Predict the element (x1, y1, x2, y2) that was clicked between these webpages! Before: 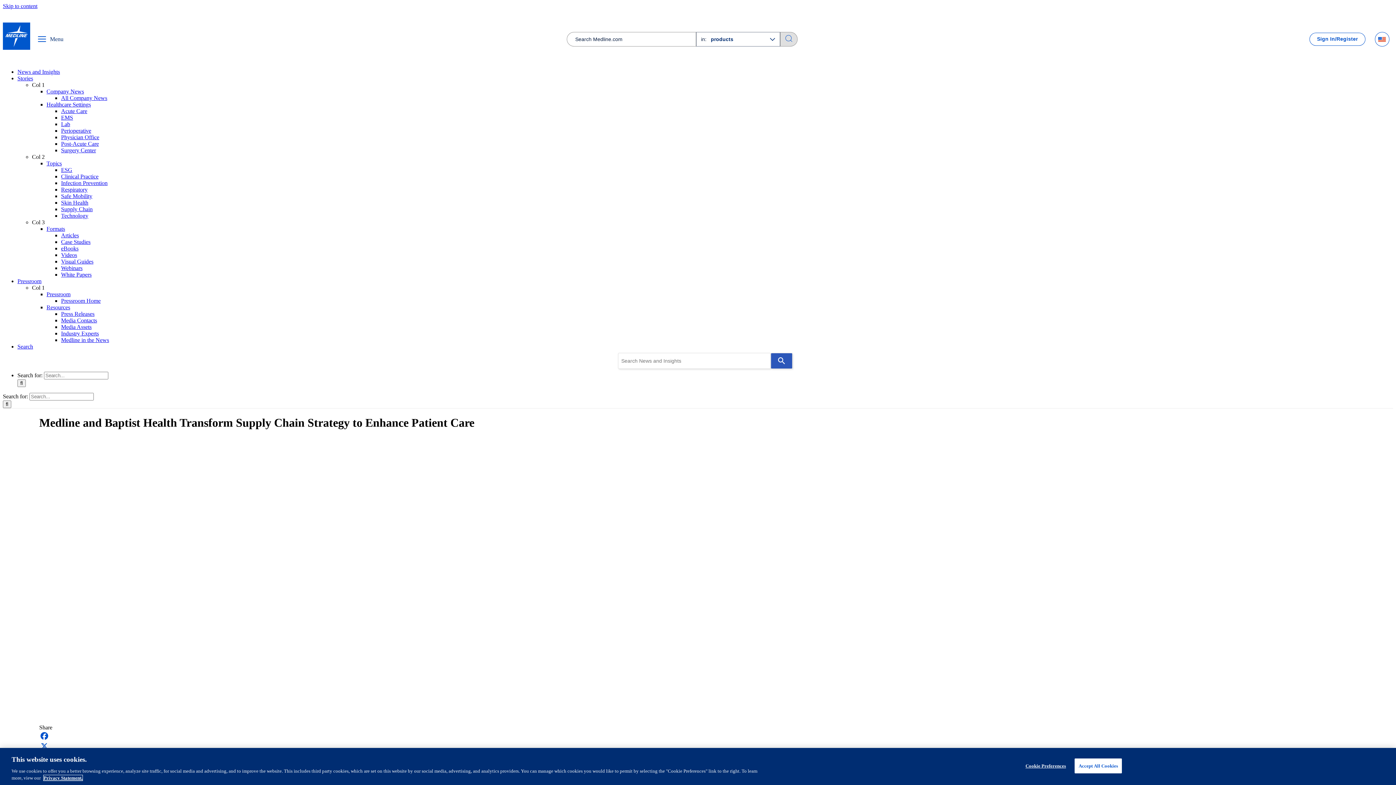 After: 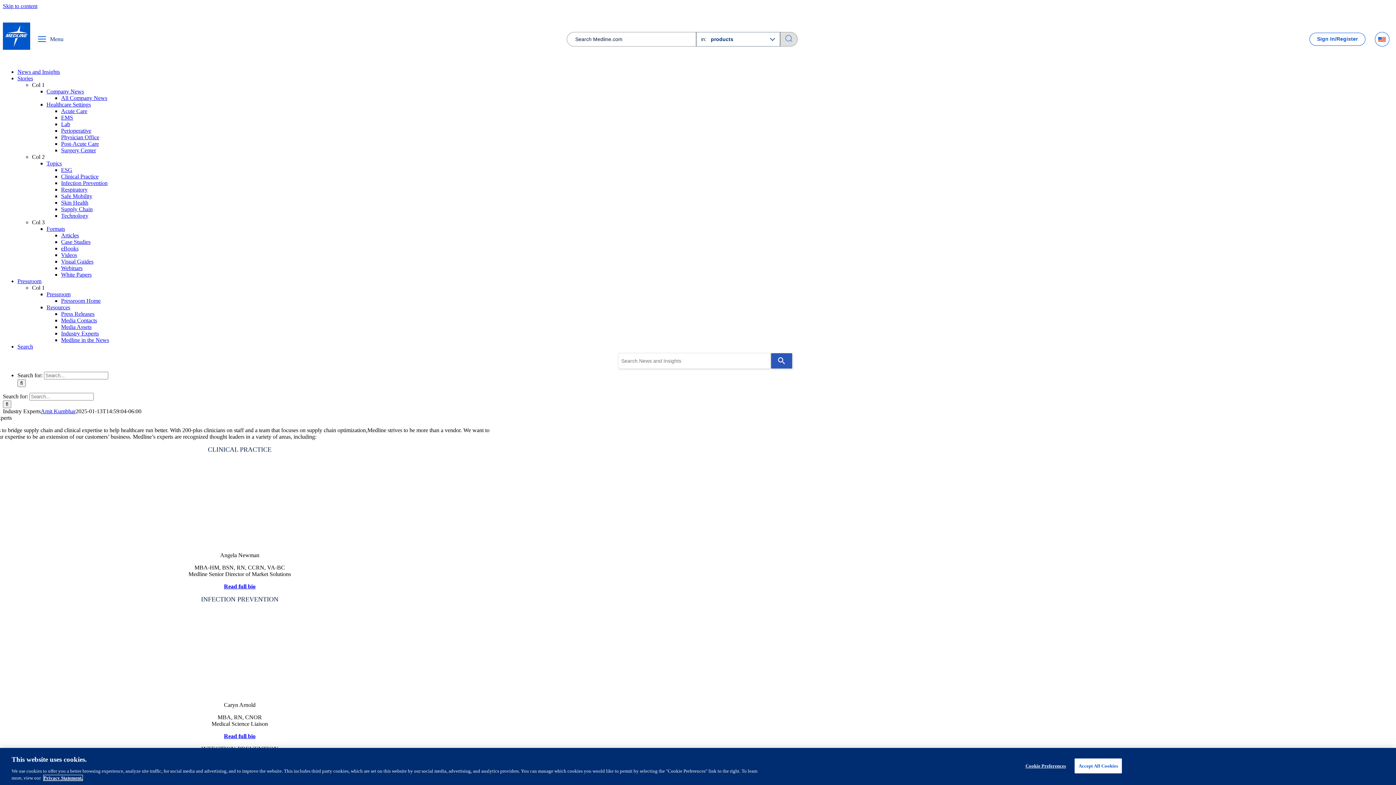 Action: label: Industry Experts bbox: (61, 330, 98, 336)